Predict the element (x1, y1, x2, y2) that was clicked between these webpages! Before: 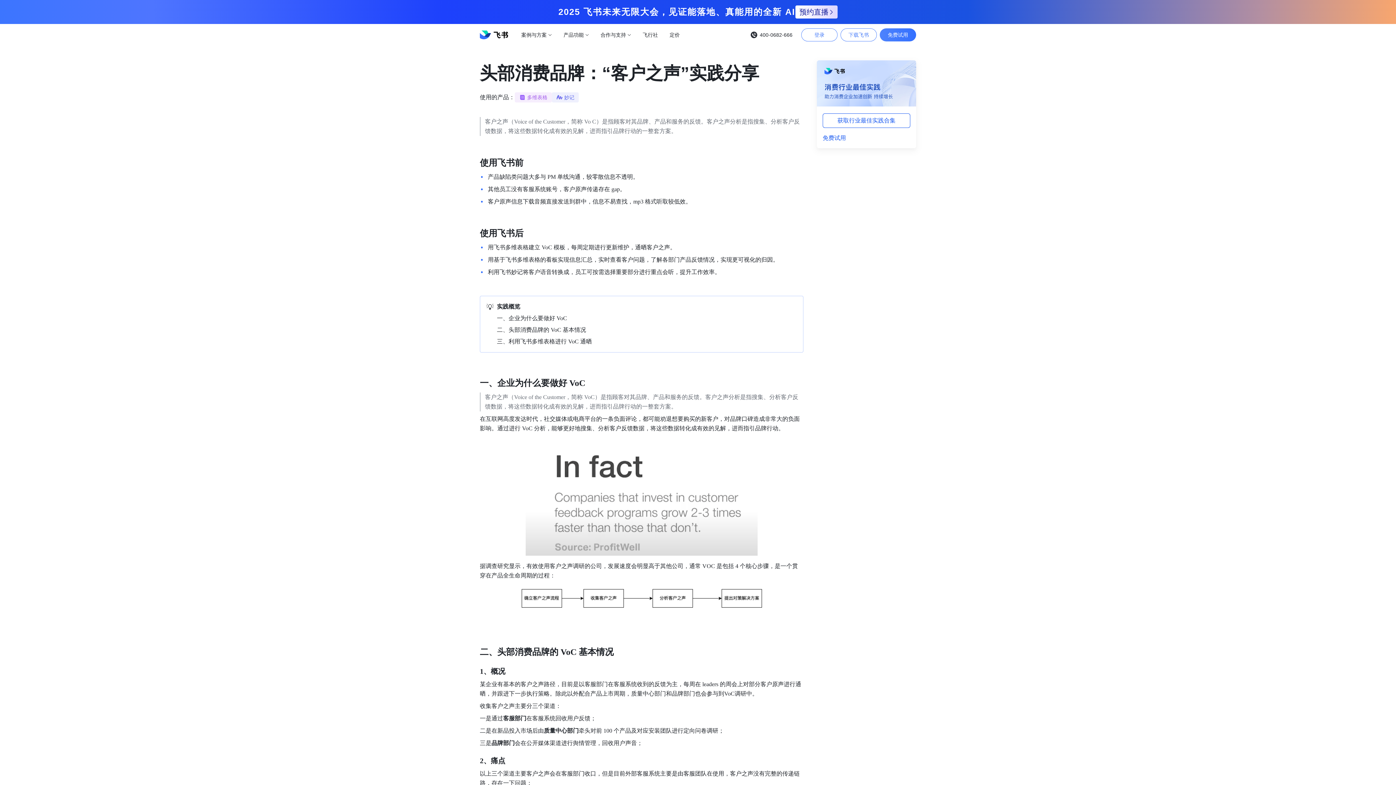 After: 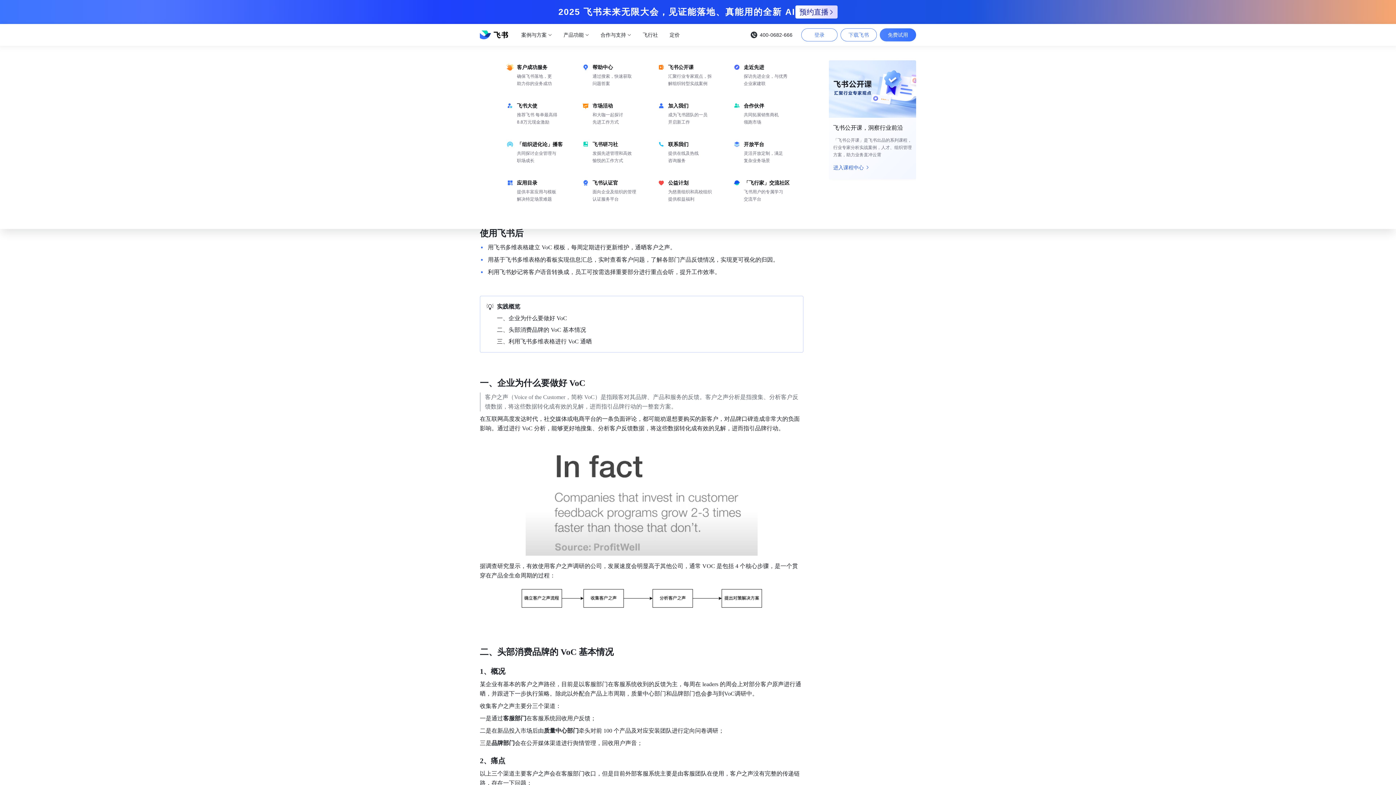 Action: bbox: (597, 24, 634, 45) label: 合作与支持